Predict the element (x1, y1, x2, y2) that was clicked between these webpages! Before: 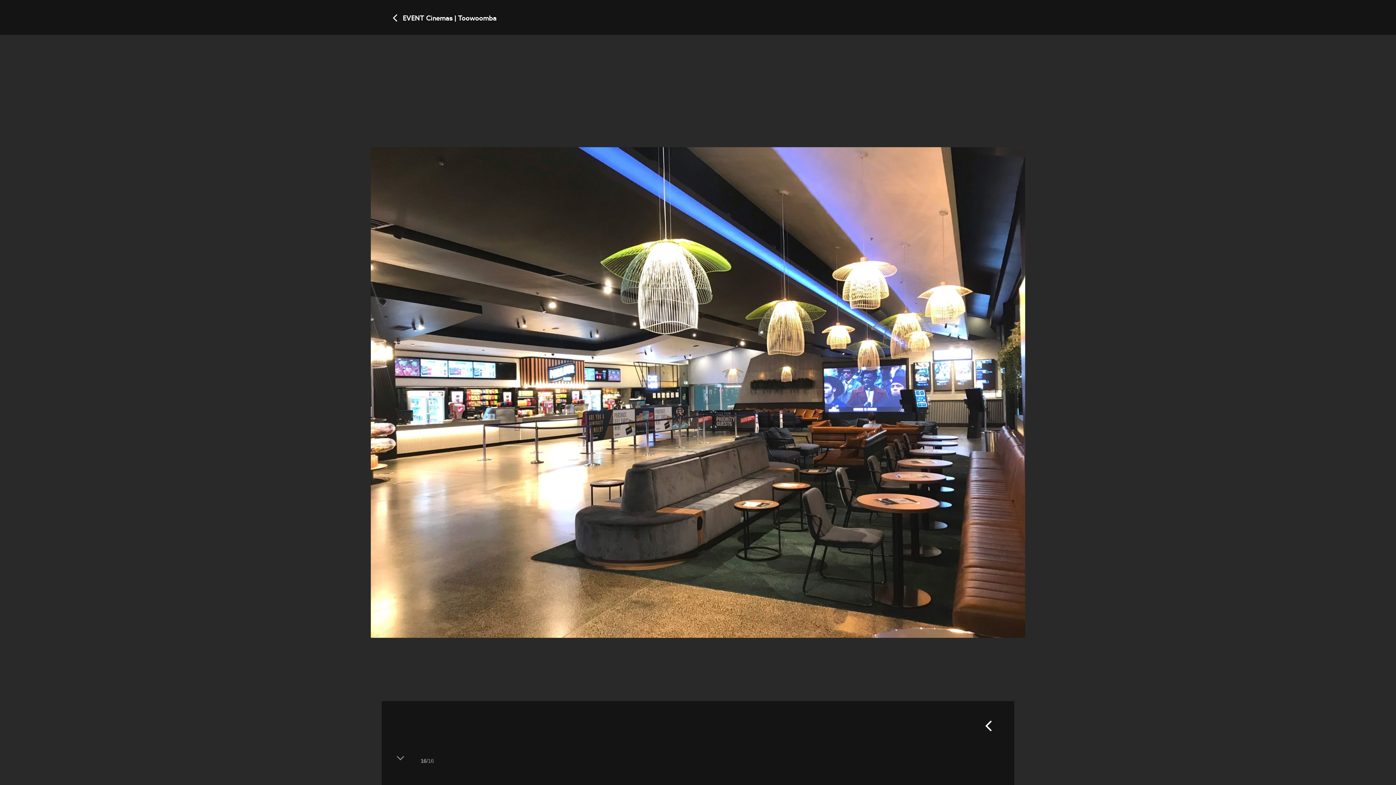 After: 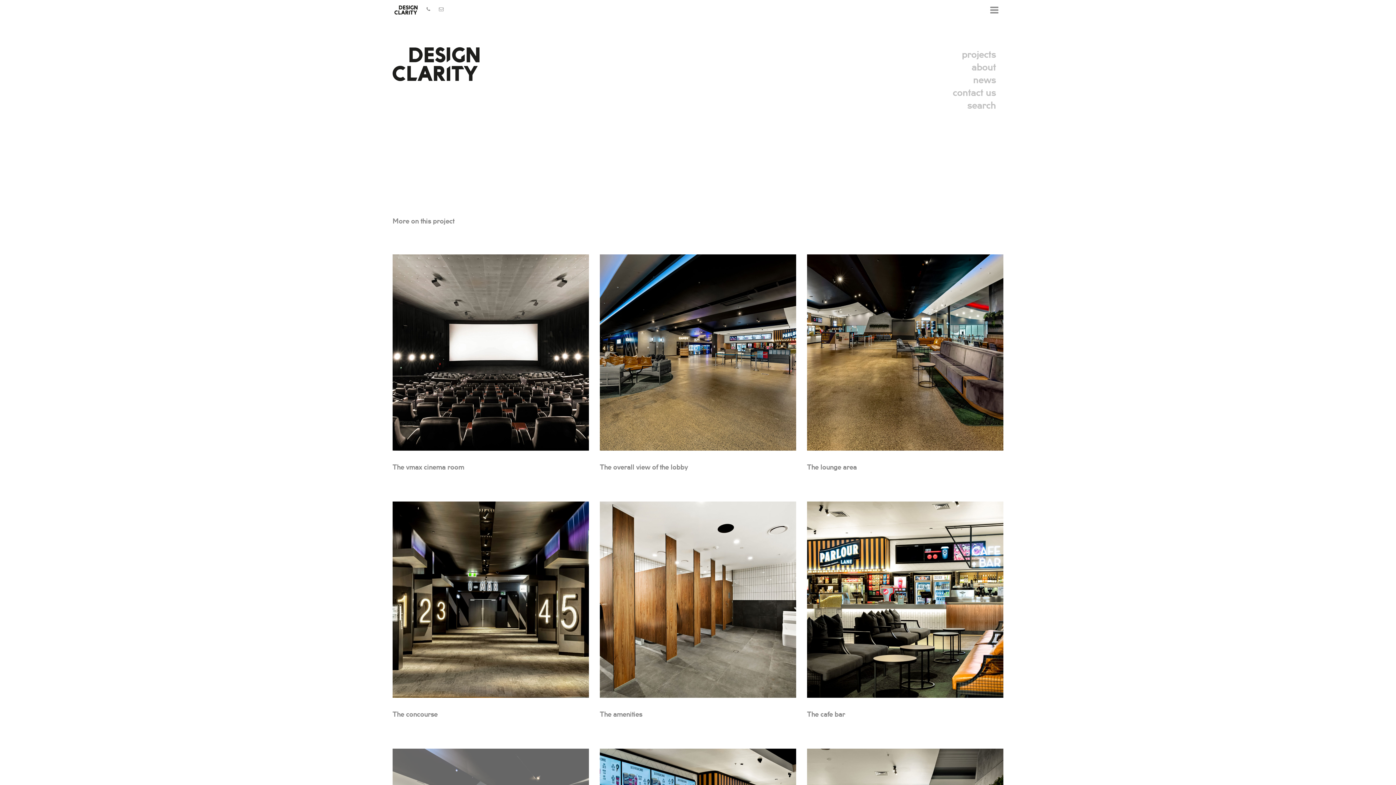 Action: bbox: (392, 753, 408, 768)